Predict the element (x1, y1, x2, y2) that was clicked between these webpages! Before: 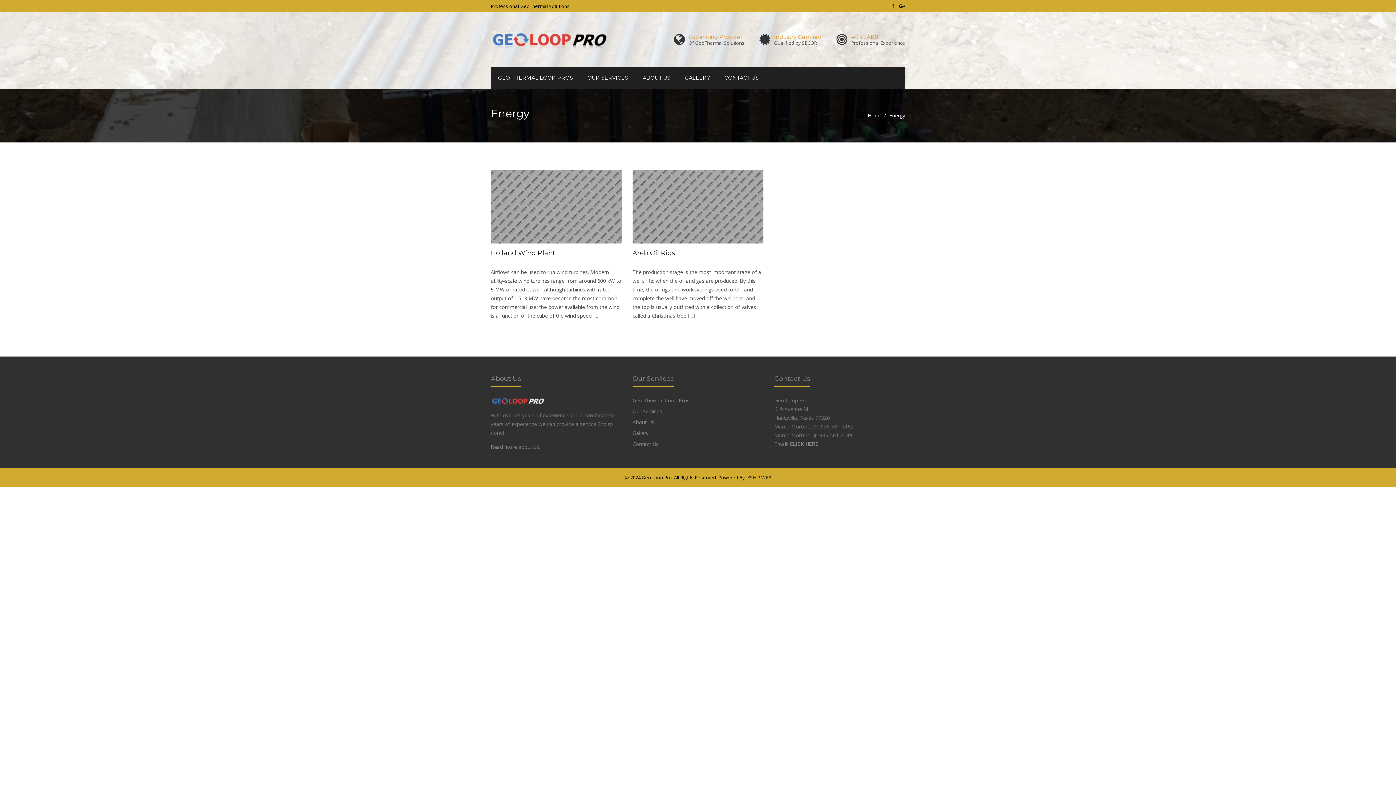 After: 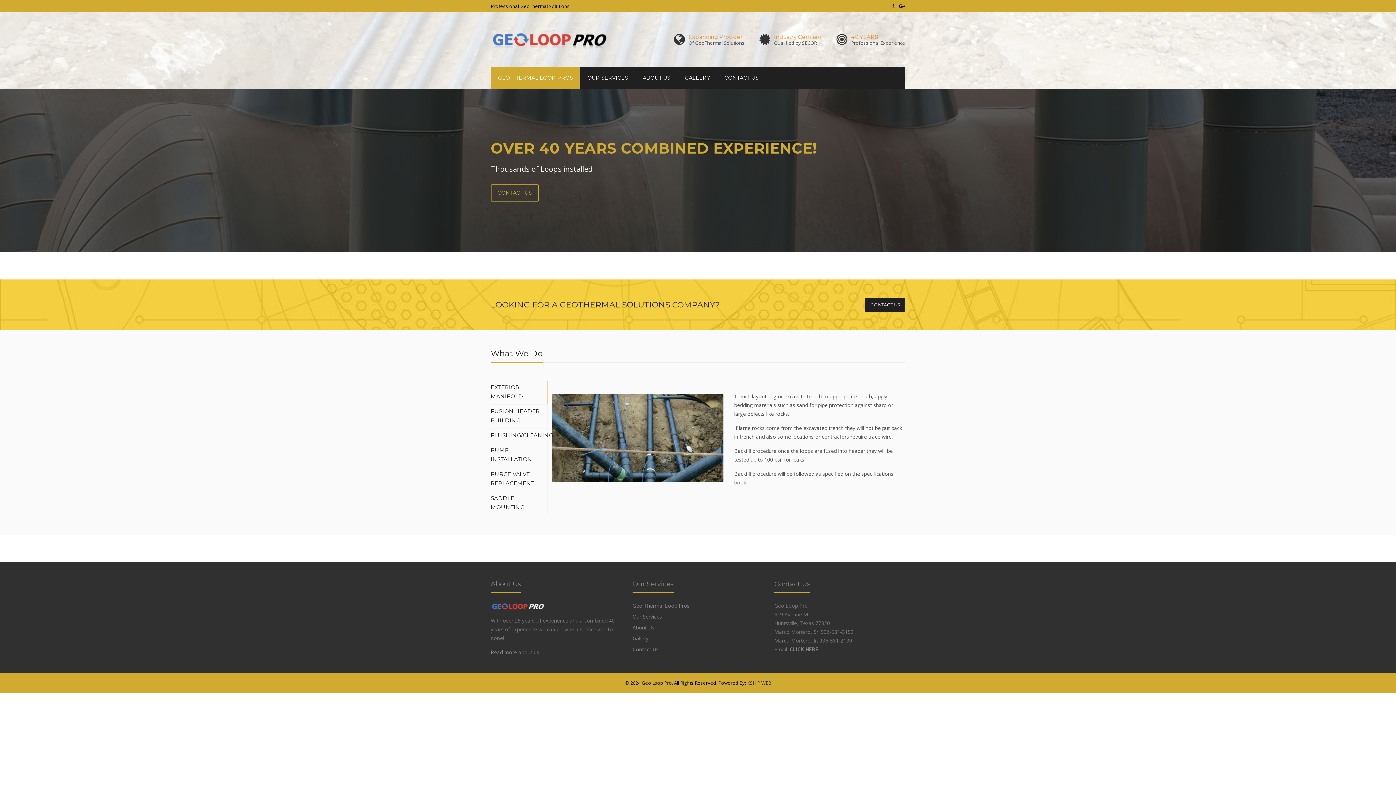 Action: bbox: (490, 30, 609, 48)